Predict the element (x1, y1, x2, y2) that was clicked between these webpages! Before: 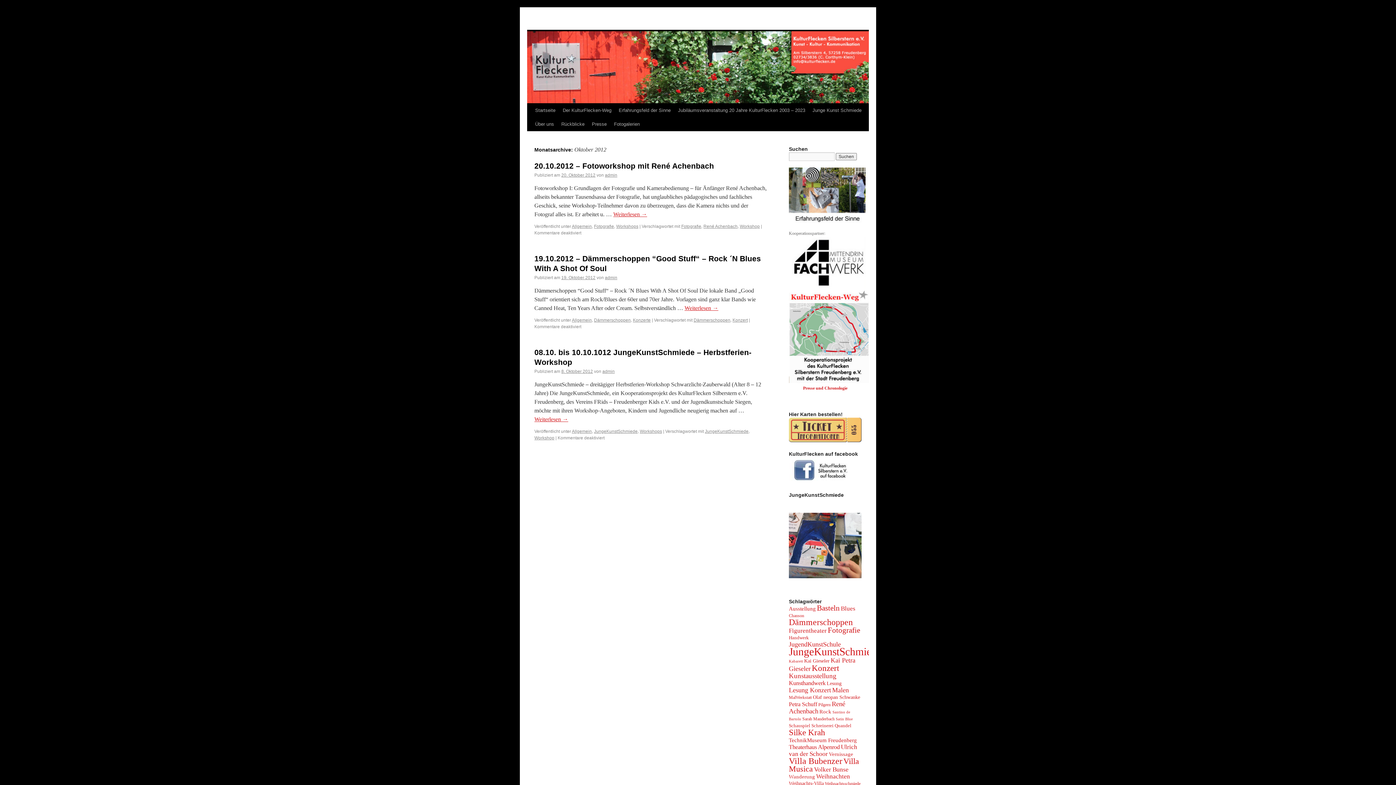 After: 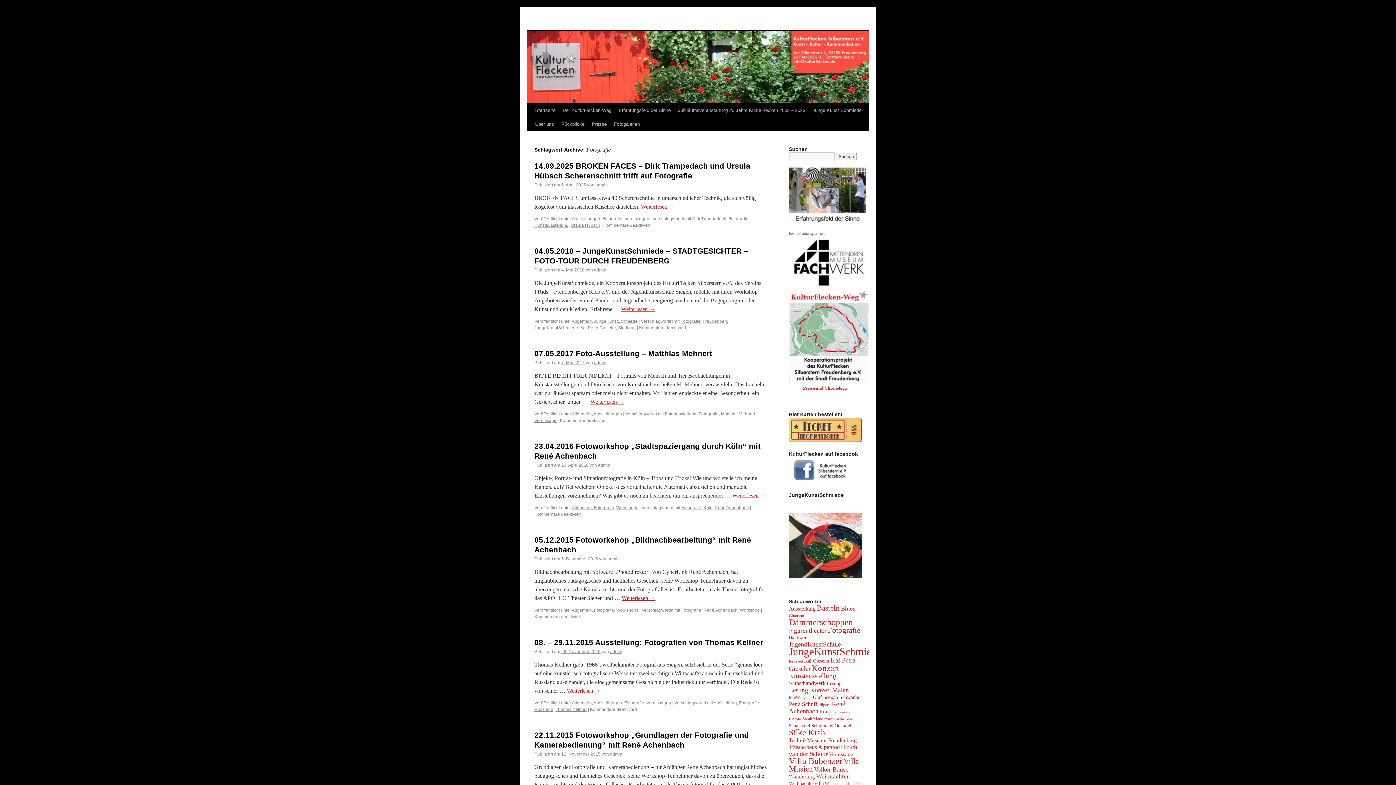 Action: bbox: (681, 224, 701, 229) label: Fotografie